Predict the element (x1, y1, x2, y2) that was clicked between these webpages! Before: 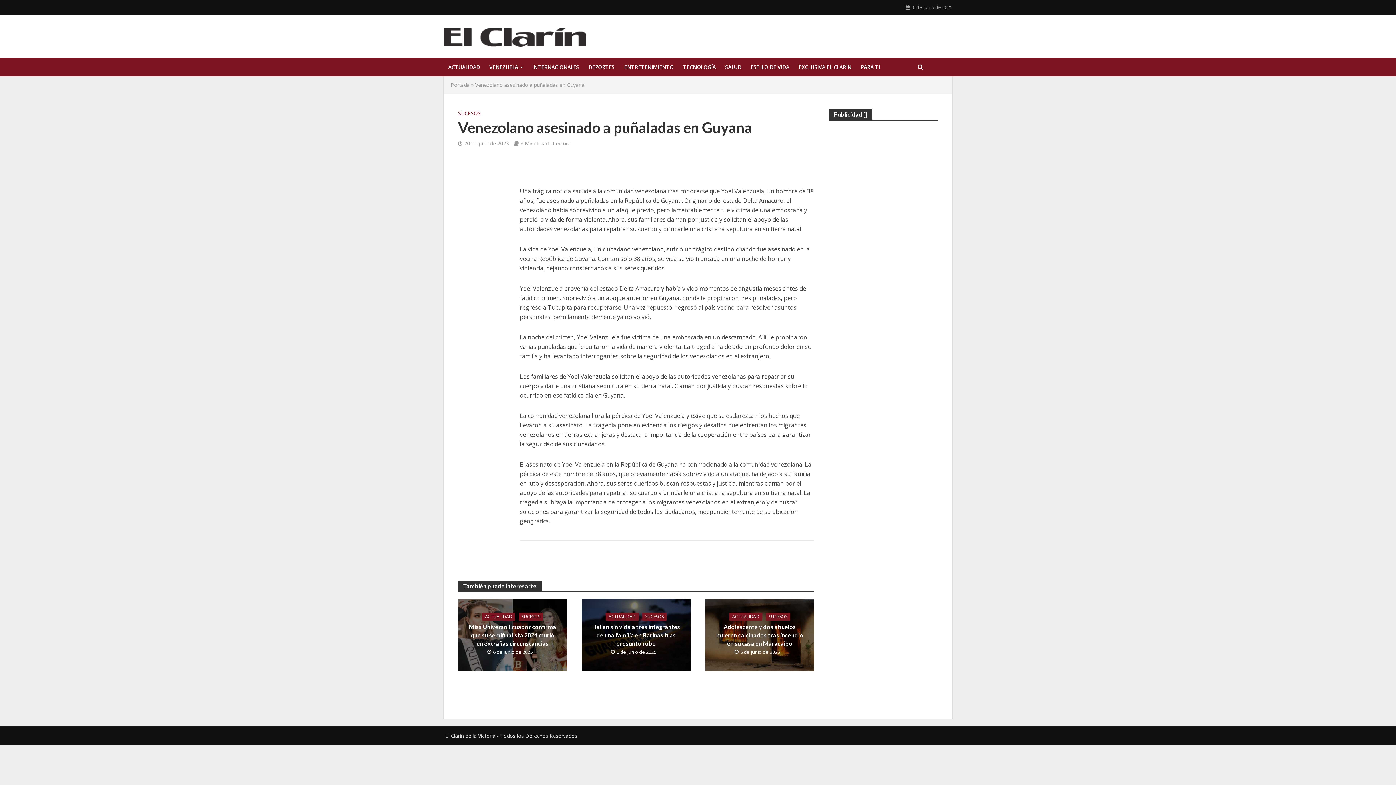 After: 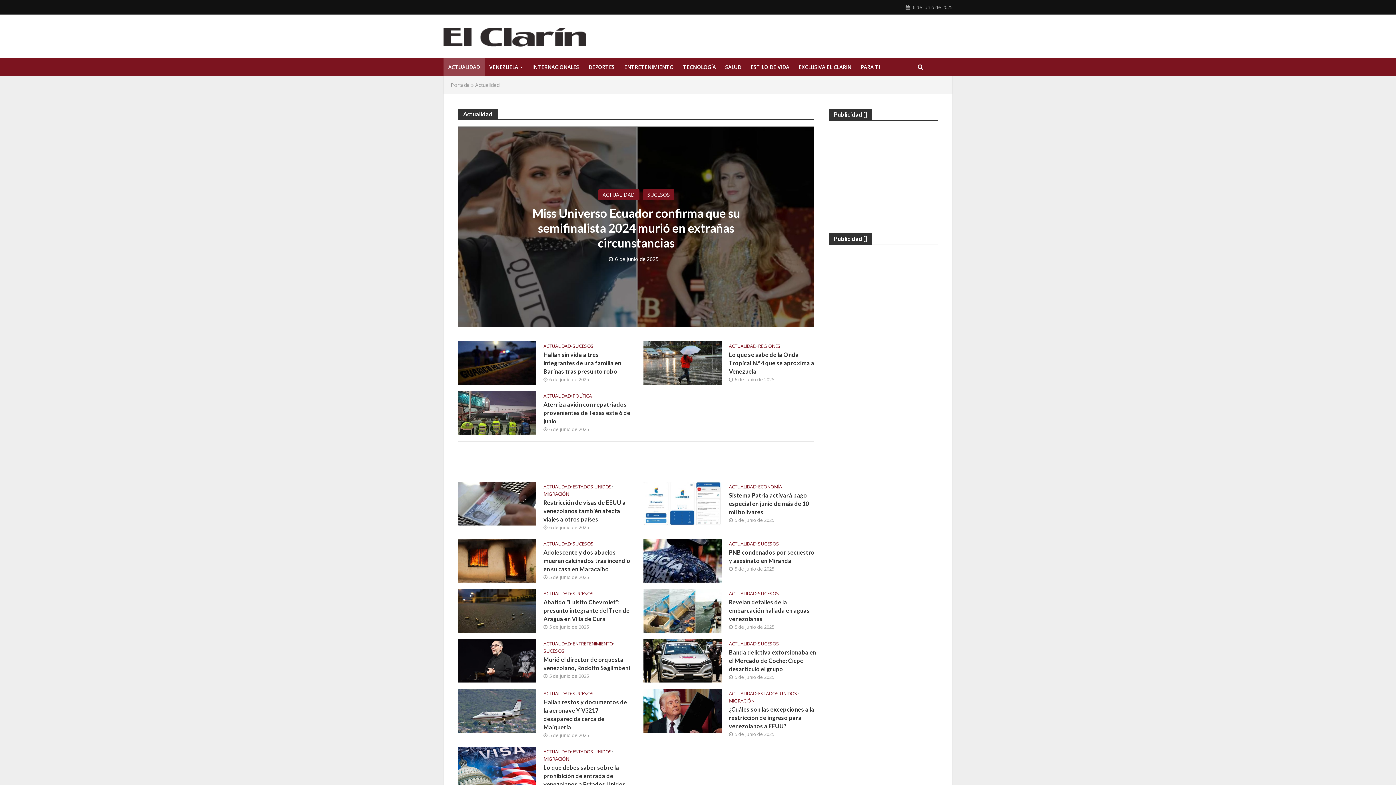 Action: label: ACTUALIDAD bbox: (482, 613, 515, 621)